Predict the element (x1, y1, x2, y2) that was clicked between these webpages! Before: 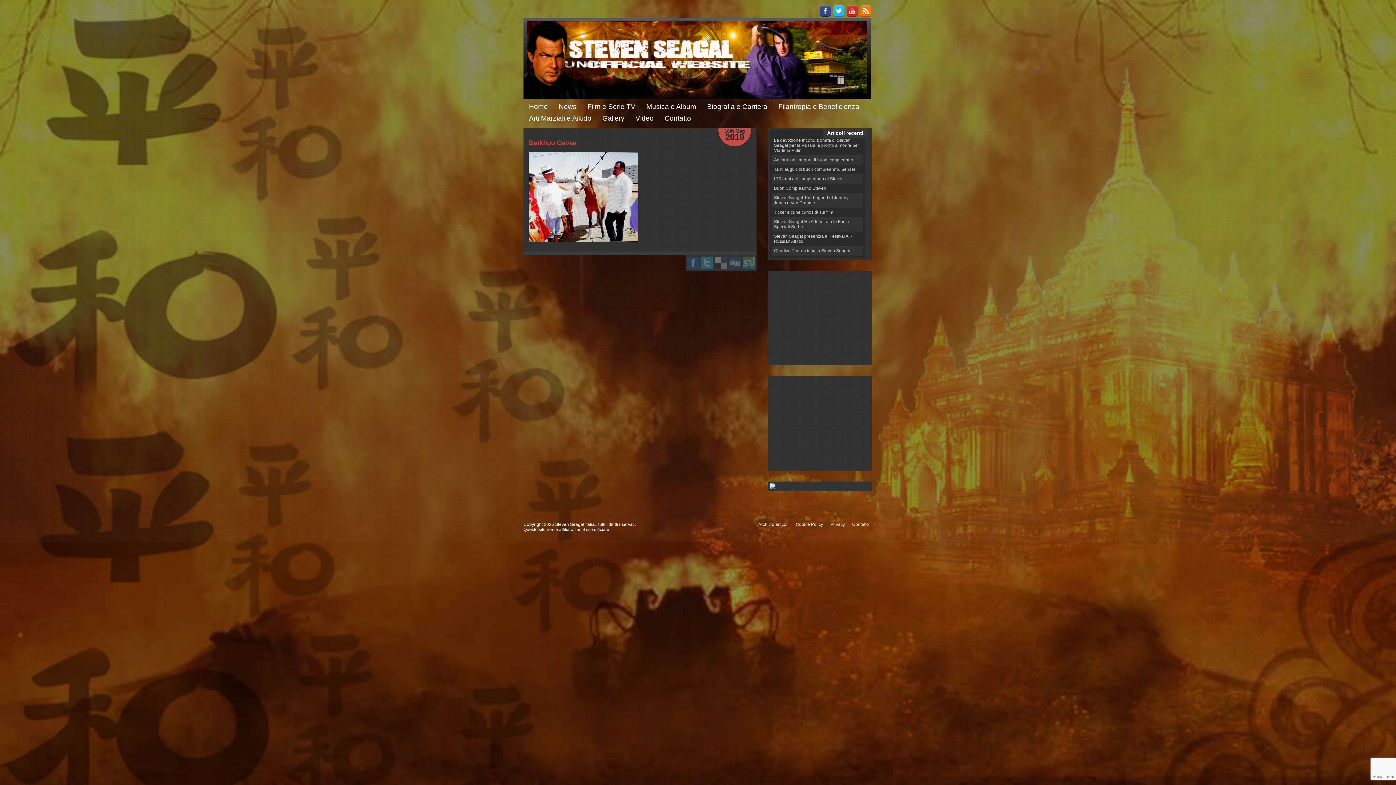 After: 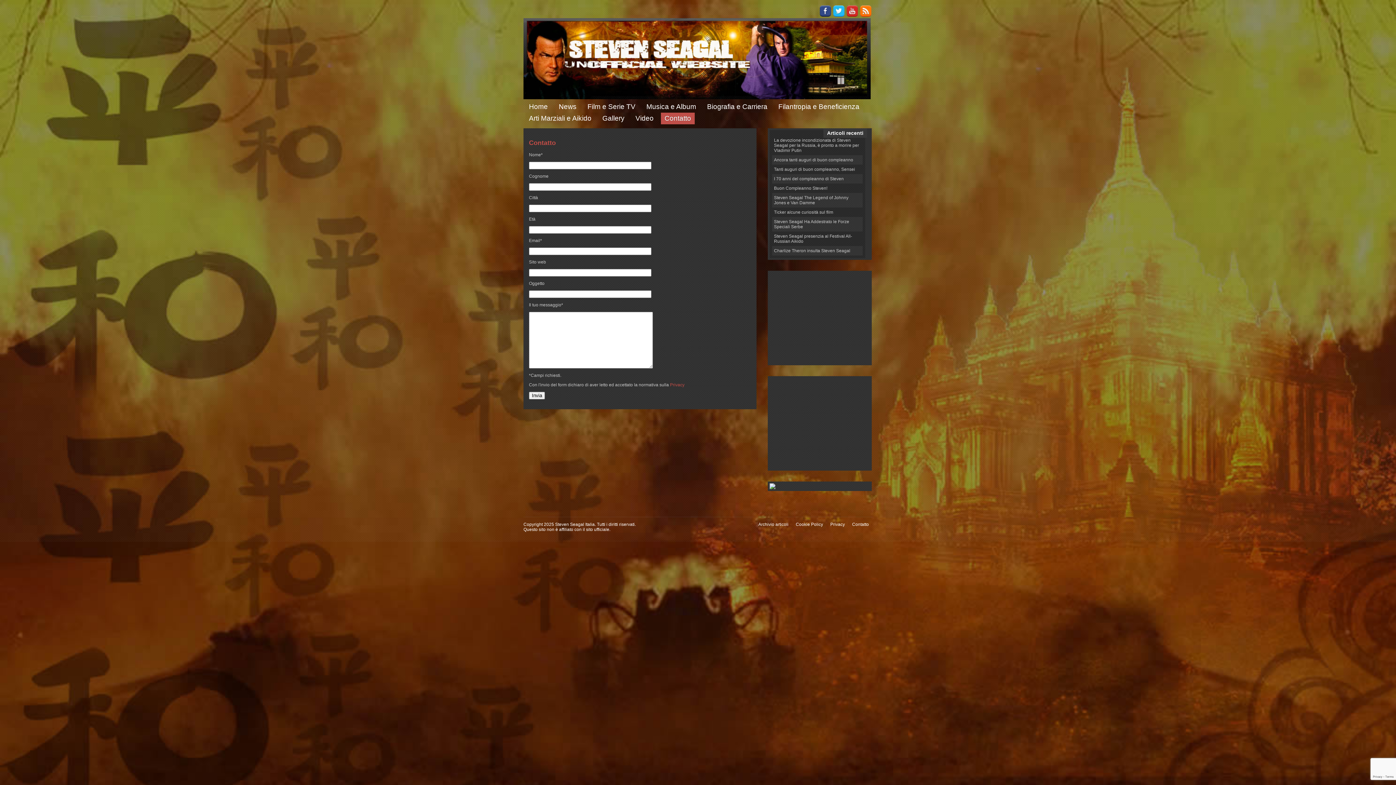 Action: label: Contatto bbox: (852, 522, 869, 527)